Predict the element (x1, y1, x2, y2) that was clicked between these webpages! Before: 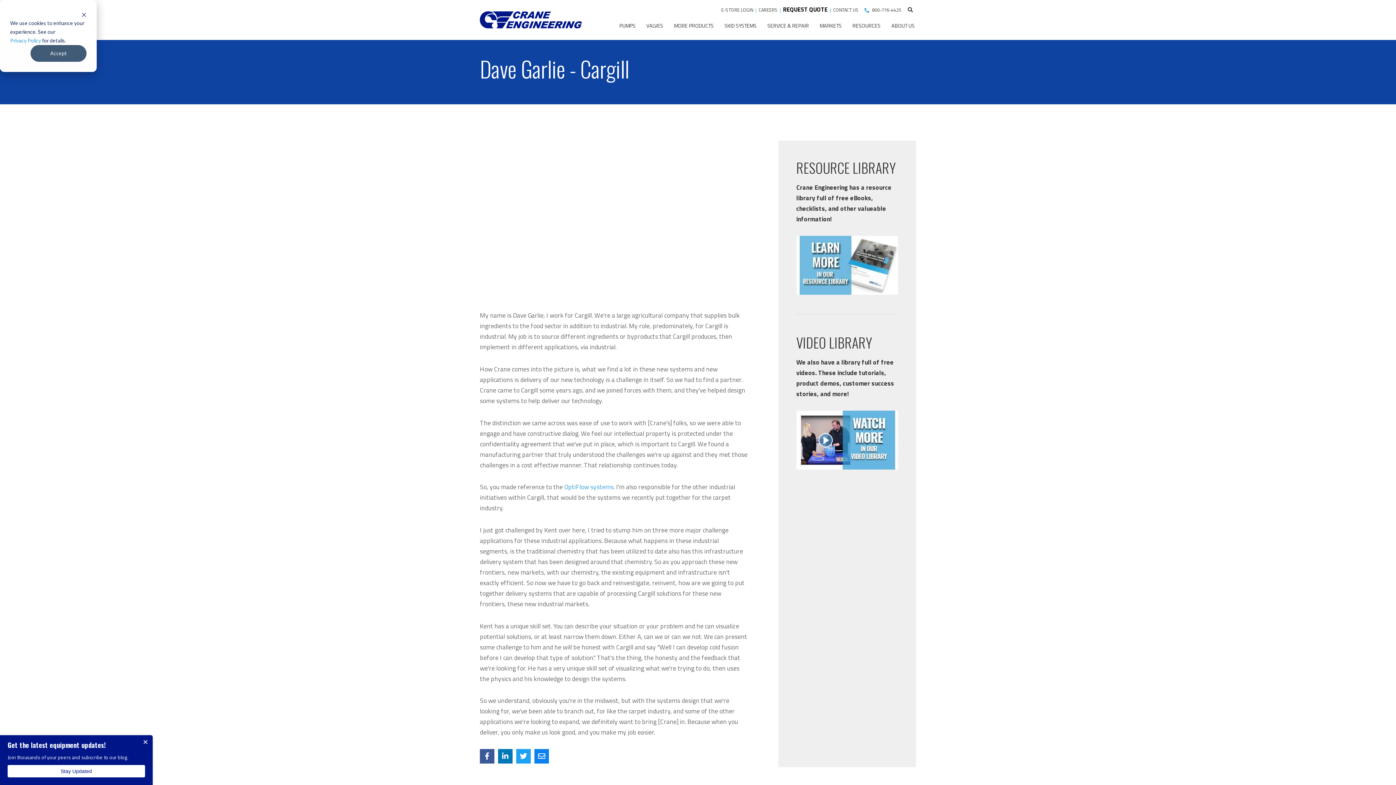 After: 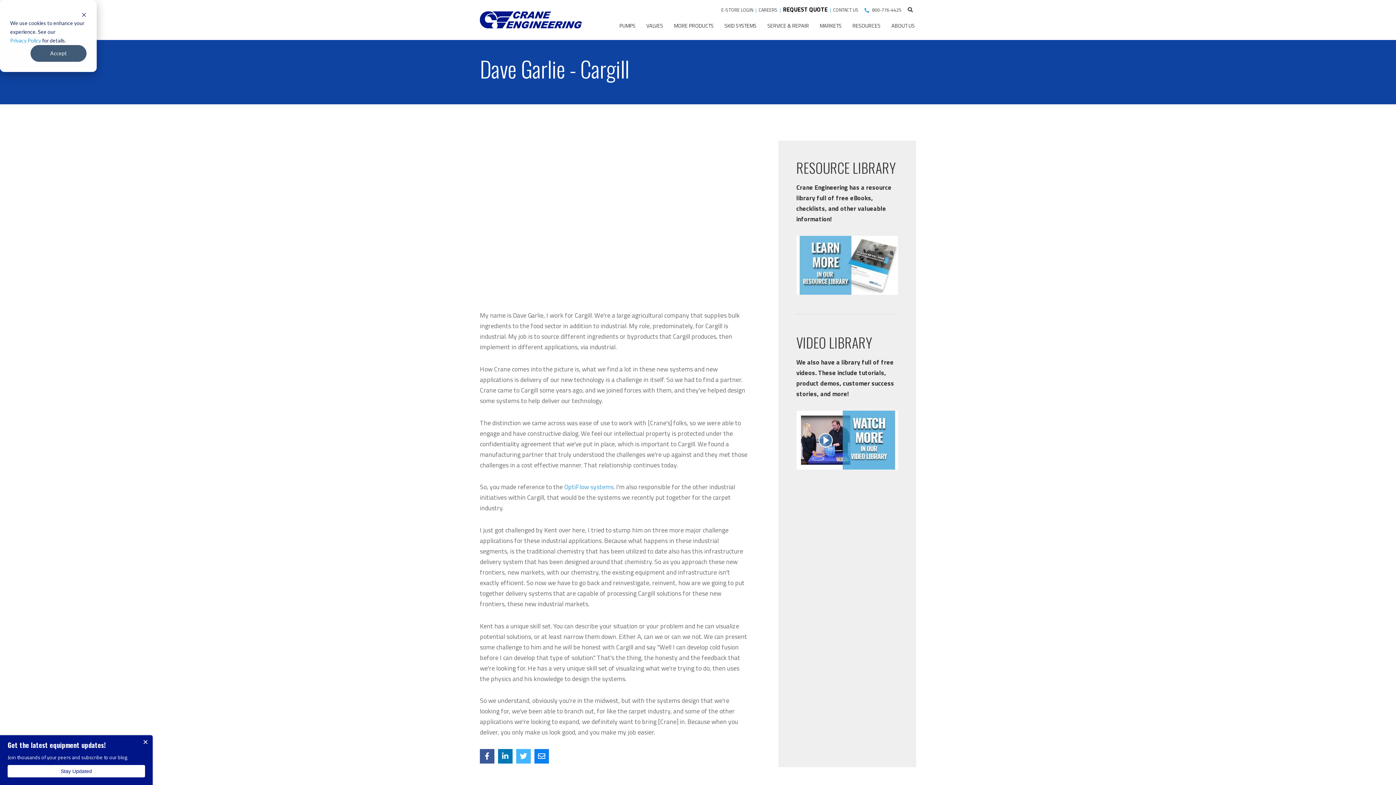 Action: bbox: (516, 749, 530, 764)